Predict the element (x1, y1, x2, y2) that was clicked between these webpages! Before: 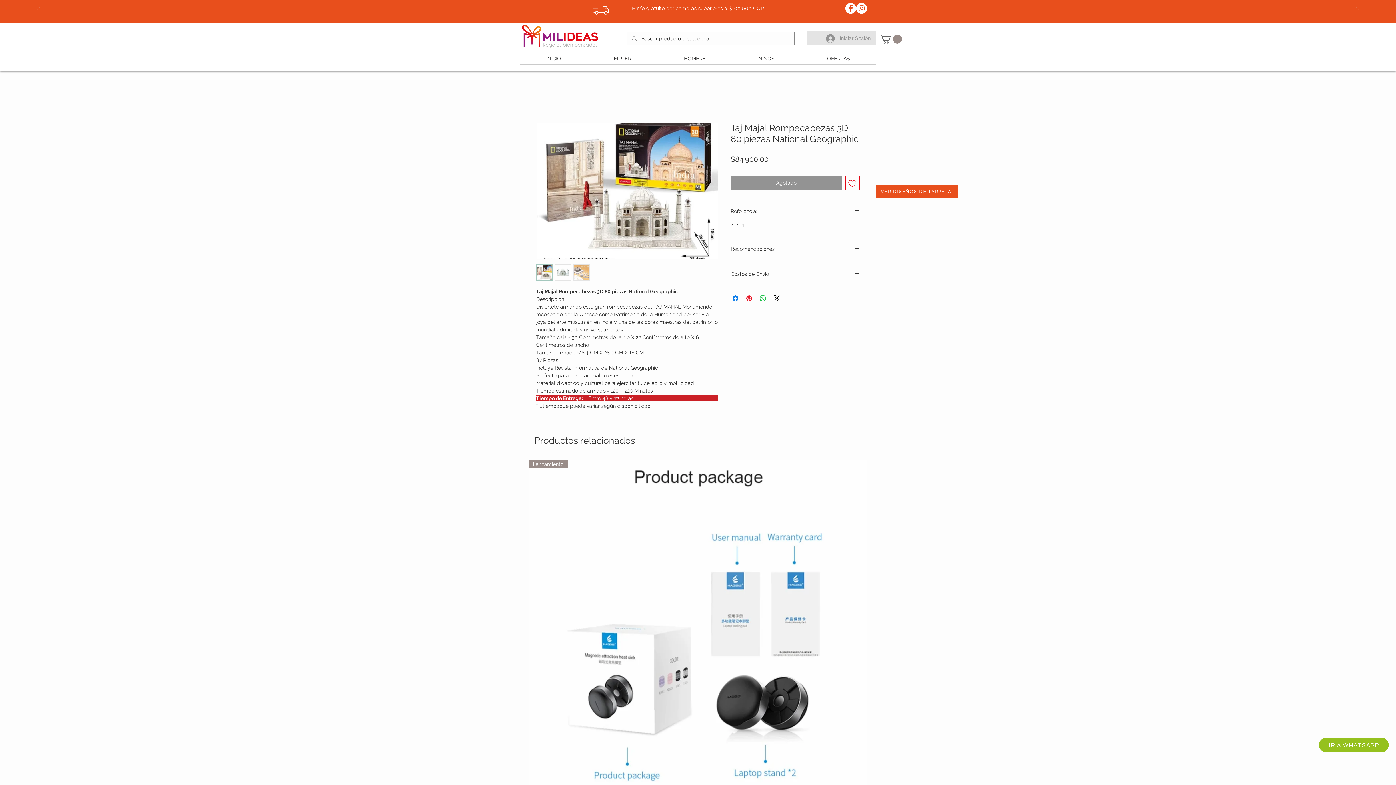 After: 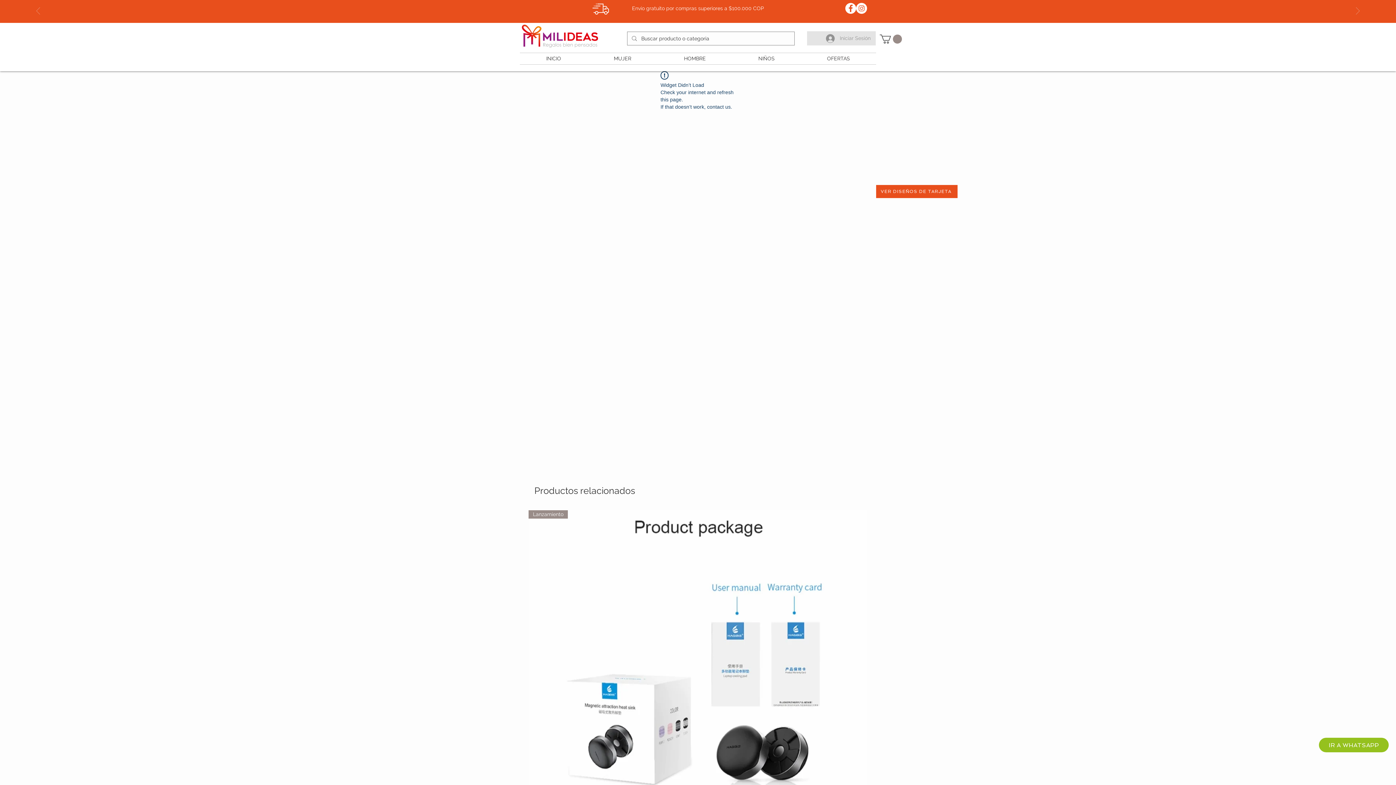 Action: bbox: (690, 3, 692, 5) label: Slide  1